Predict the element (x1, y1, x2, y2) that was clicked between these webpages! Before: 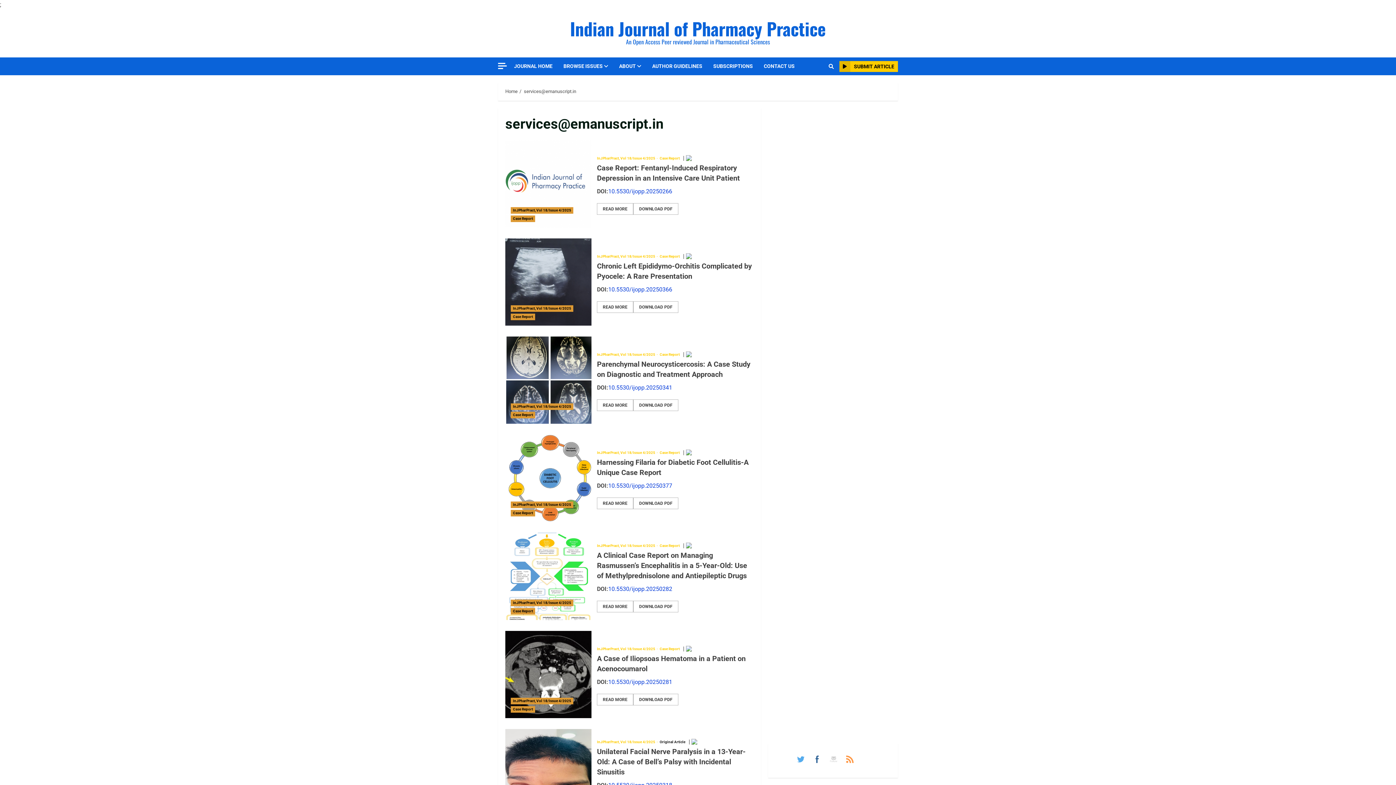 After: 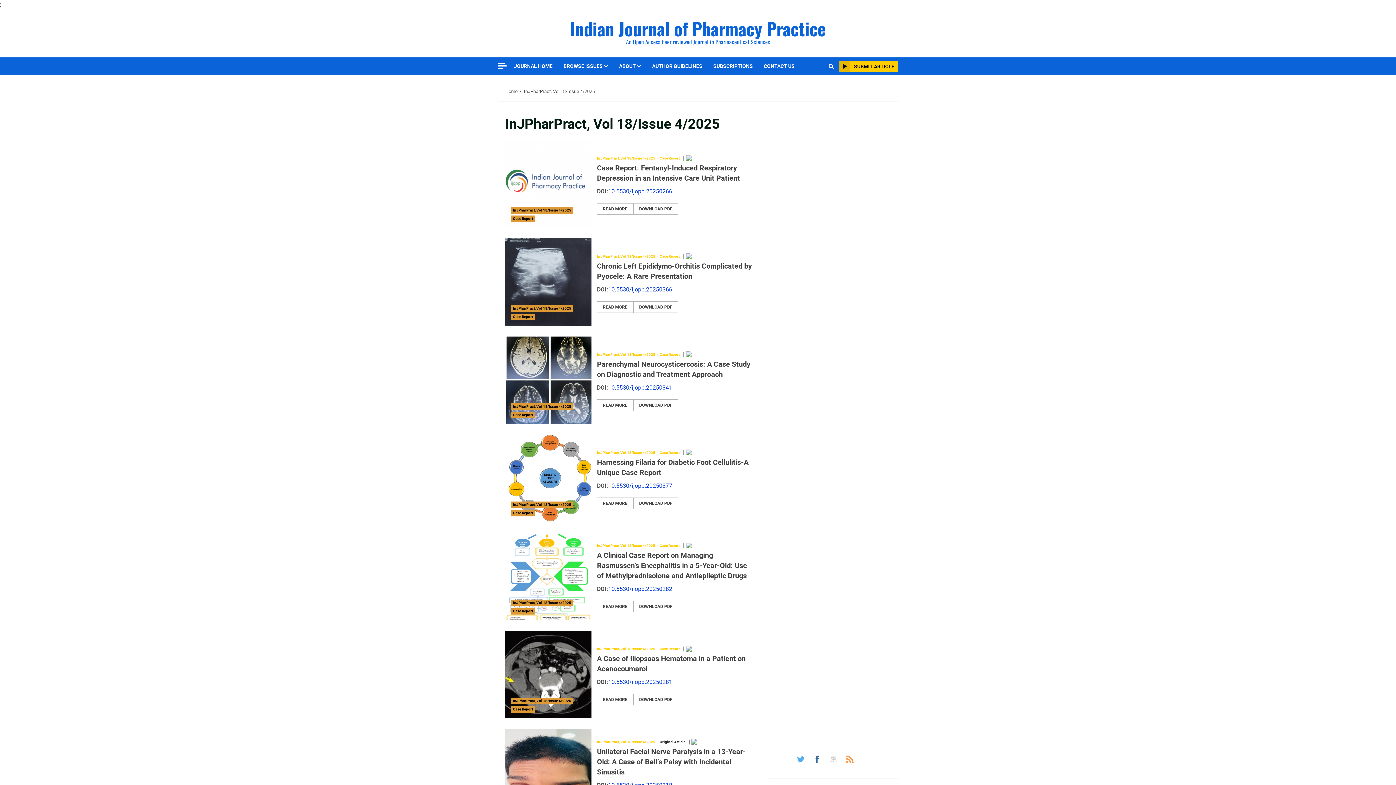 Action: bbox: (510, 305, 573, 312) label: InJPharPract, Vol 18/Issue 4/2025